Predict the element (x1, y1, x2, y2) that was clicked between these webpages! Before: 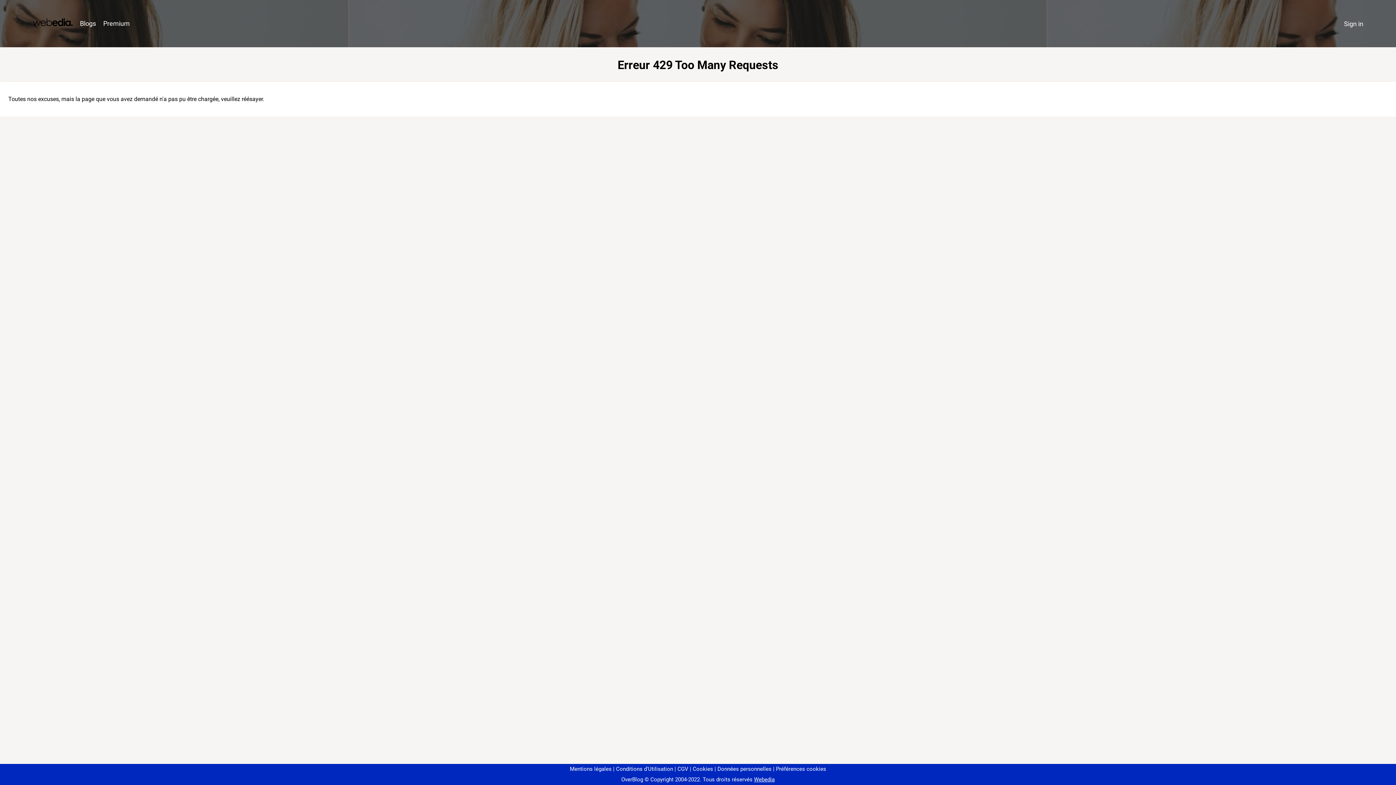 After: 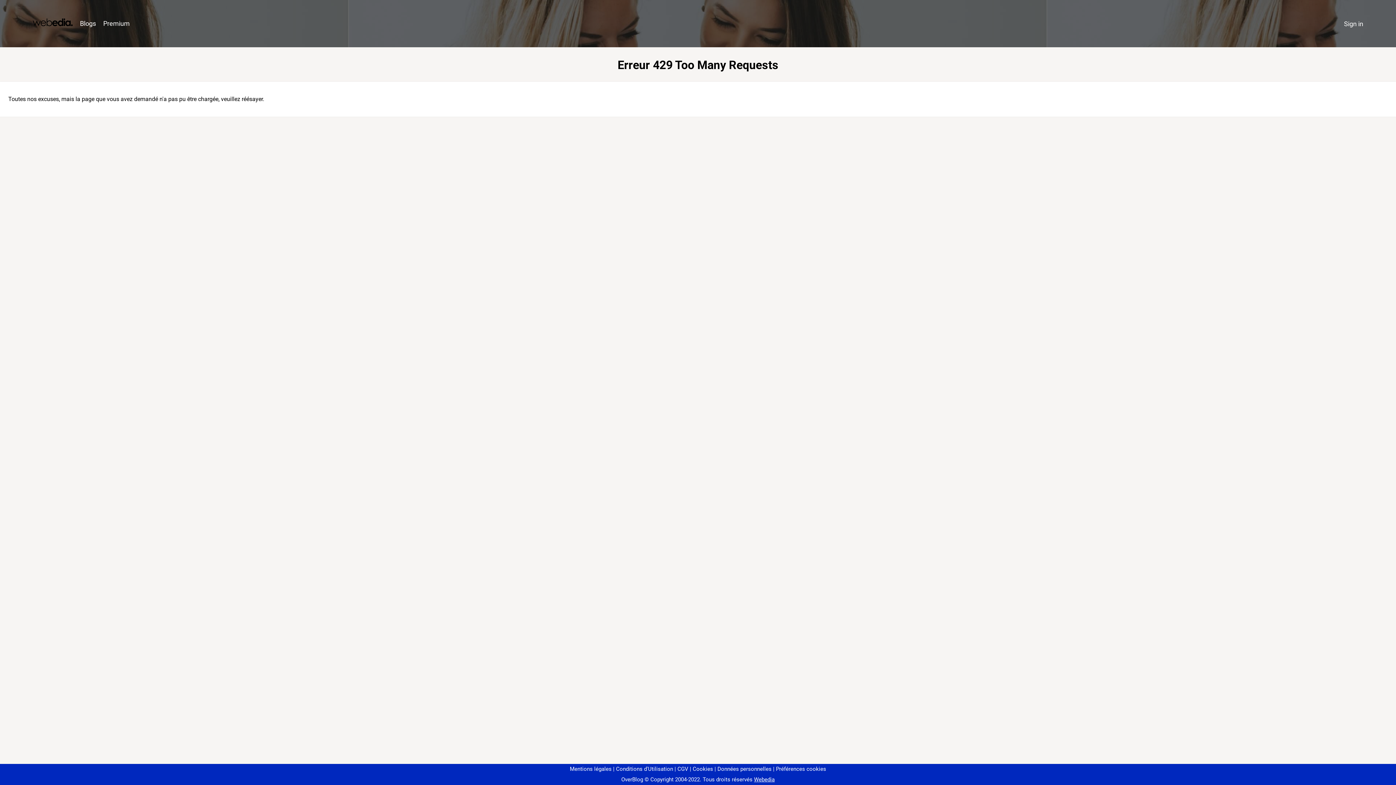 Action: bbox: (773, 766, 826, 772) label: Préférences cookies